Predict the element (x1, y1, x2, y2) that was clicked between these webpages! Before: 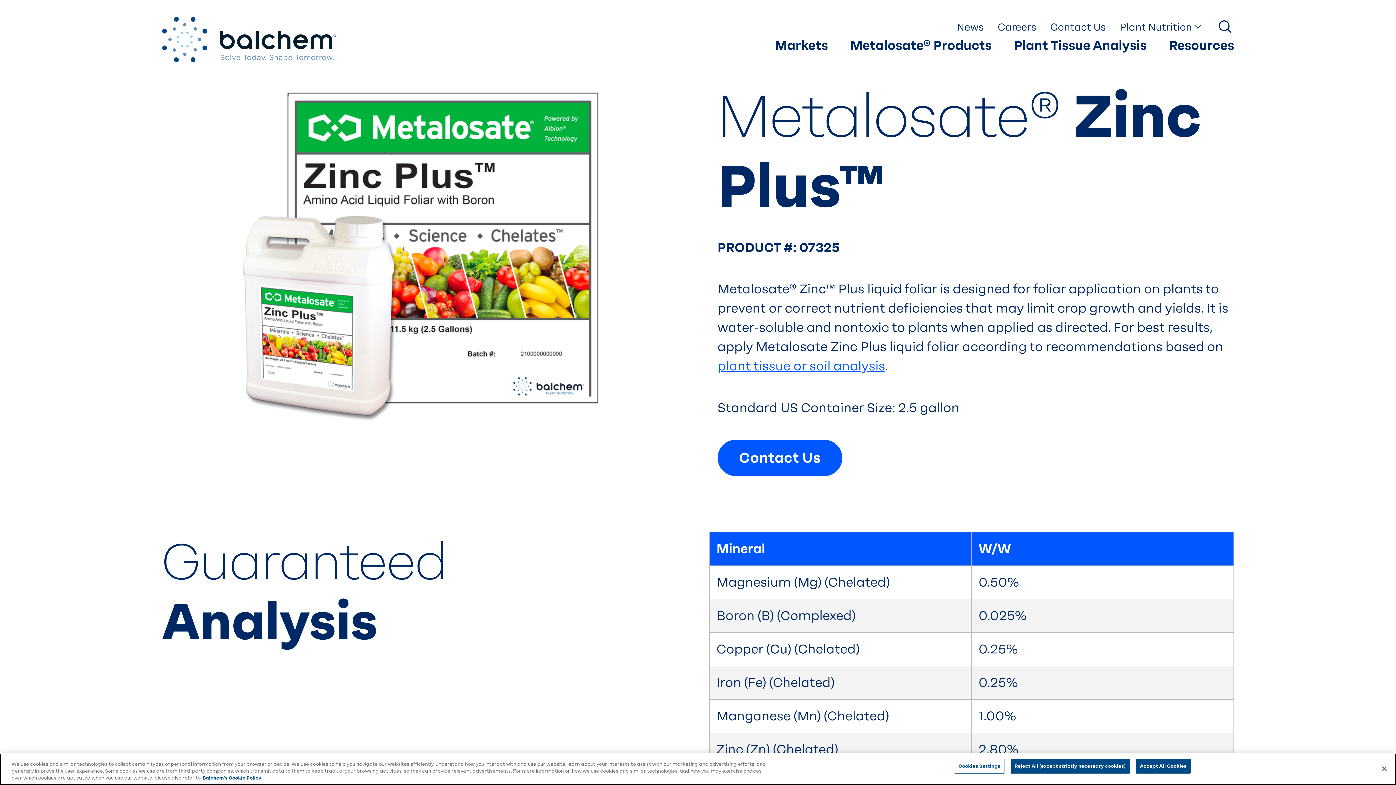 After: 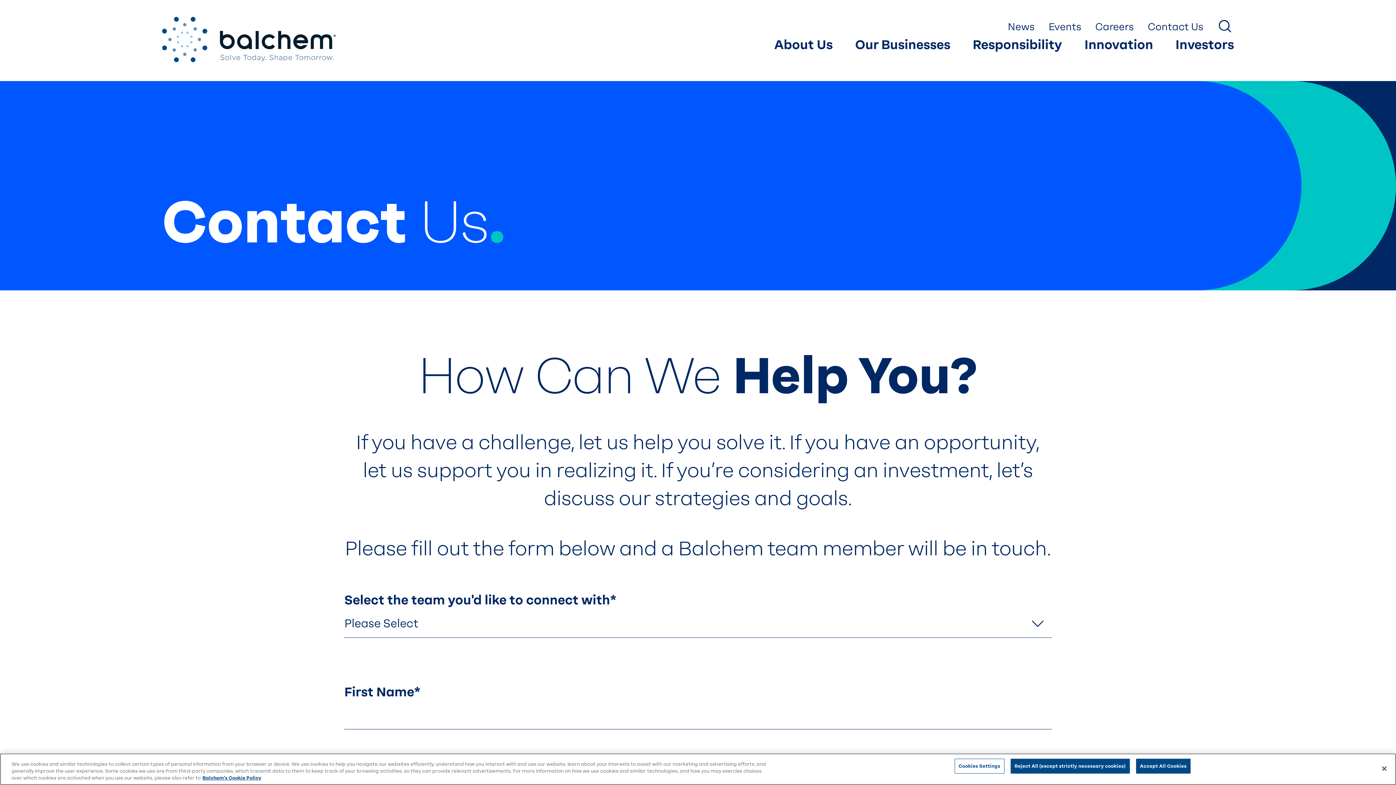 Action: bbox: (1043, 17, 1113, 37) label: Contact Us